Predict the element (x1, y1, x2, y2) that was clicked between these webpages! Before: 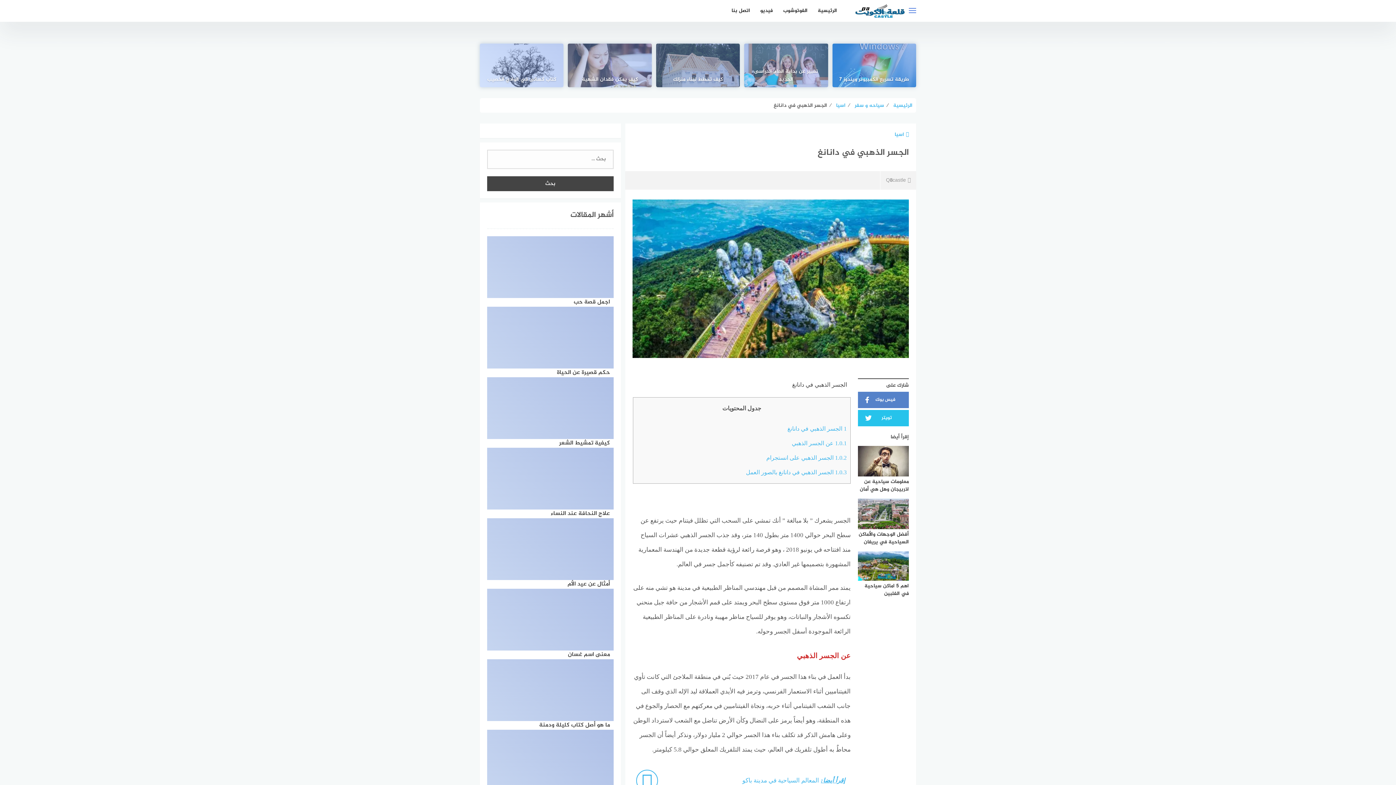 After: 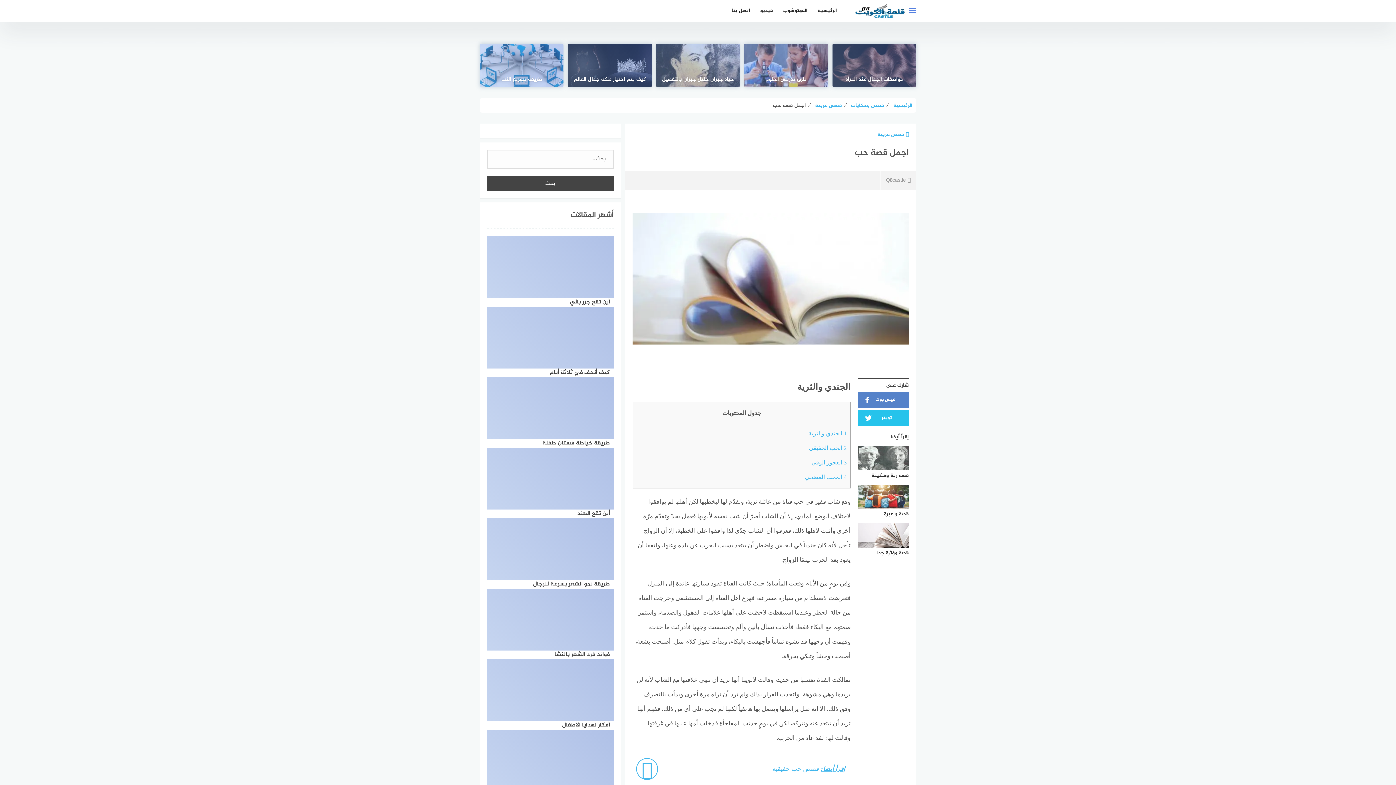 Action: label: اجمل قصة حب bbox: (487, 236, 613, 307)